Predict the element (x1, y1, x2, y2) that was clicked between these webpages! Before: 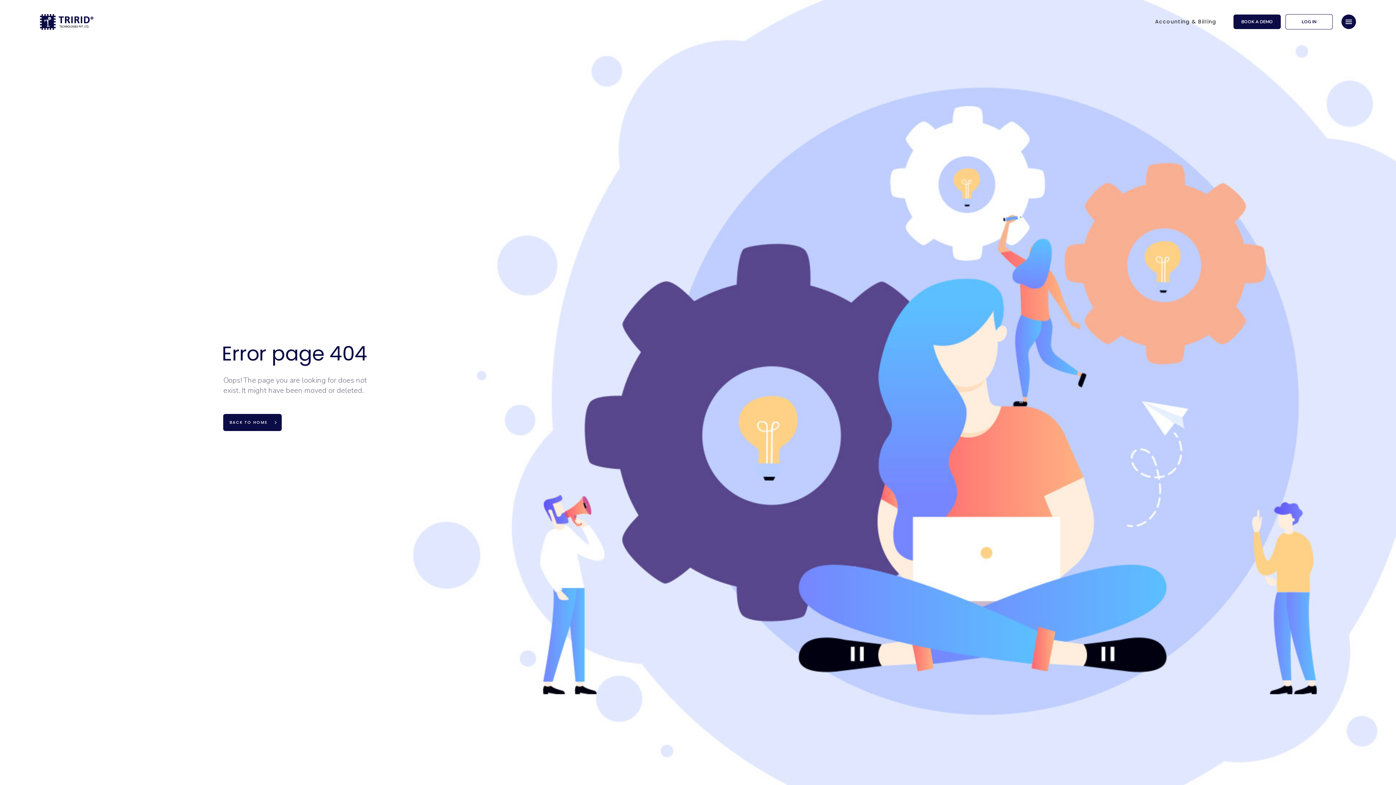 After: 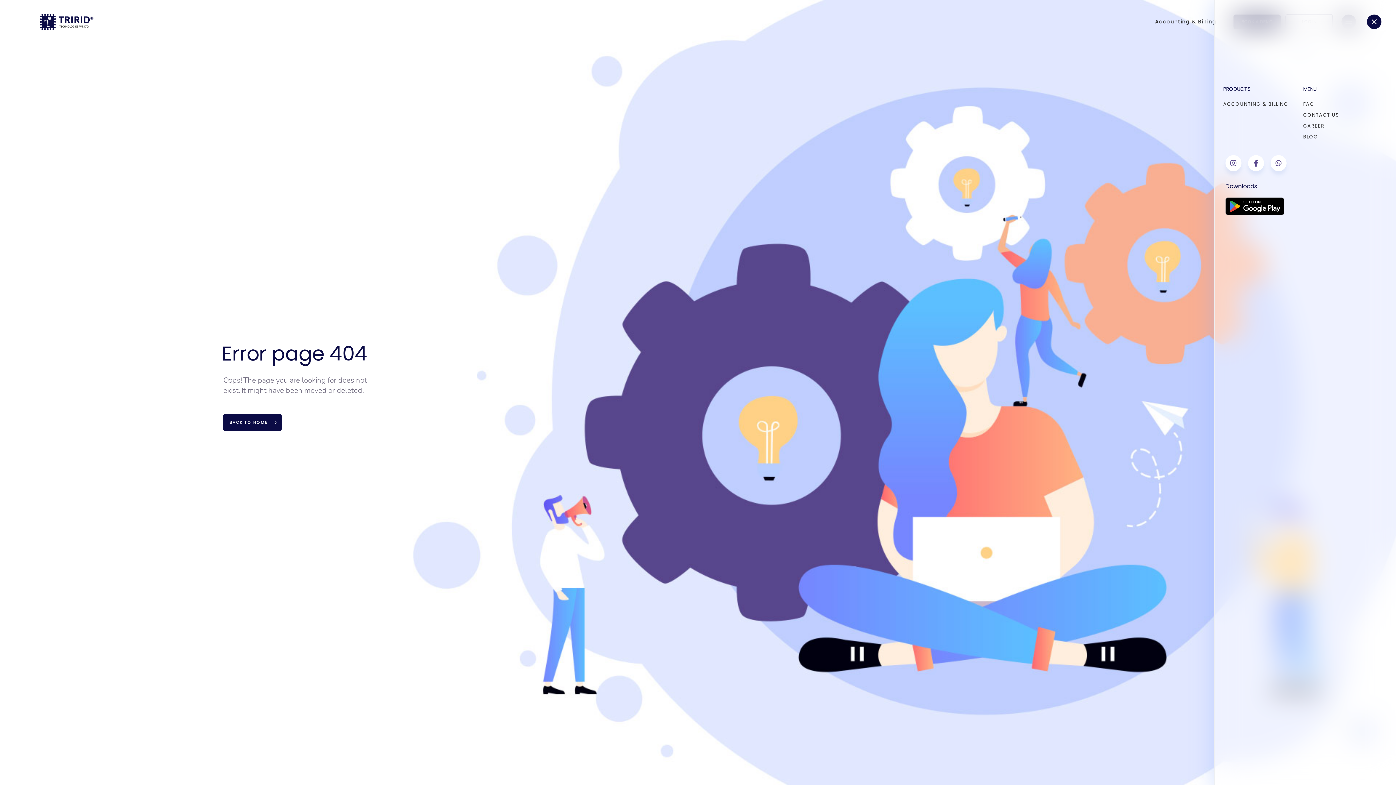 Action: bbox: (1341, 14, 1356, 29)